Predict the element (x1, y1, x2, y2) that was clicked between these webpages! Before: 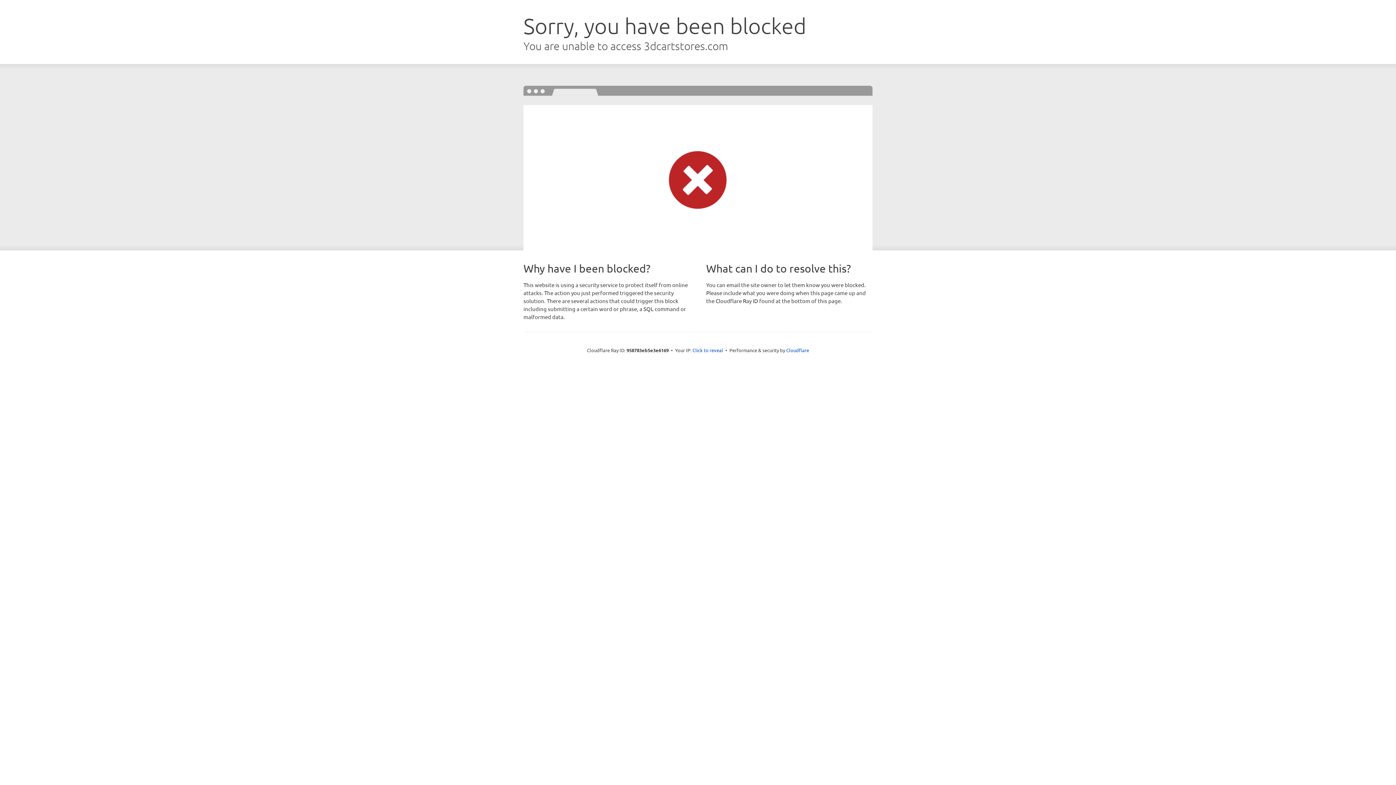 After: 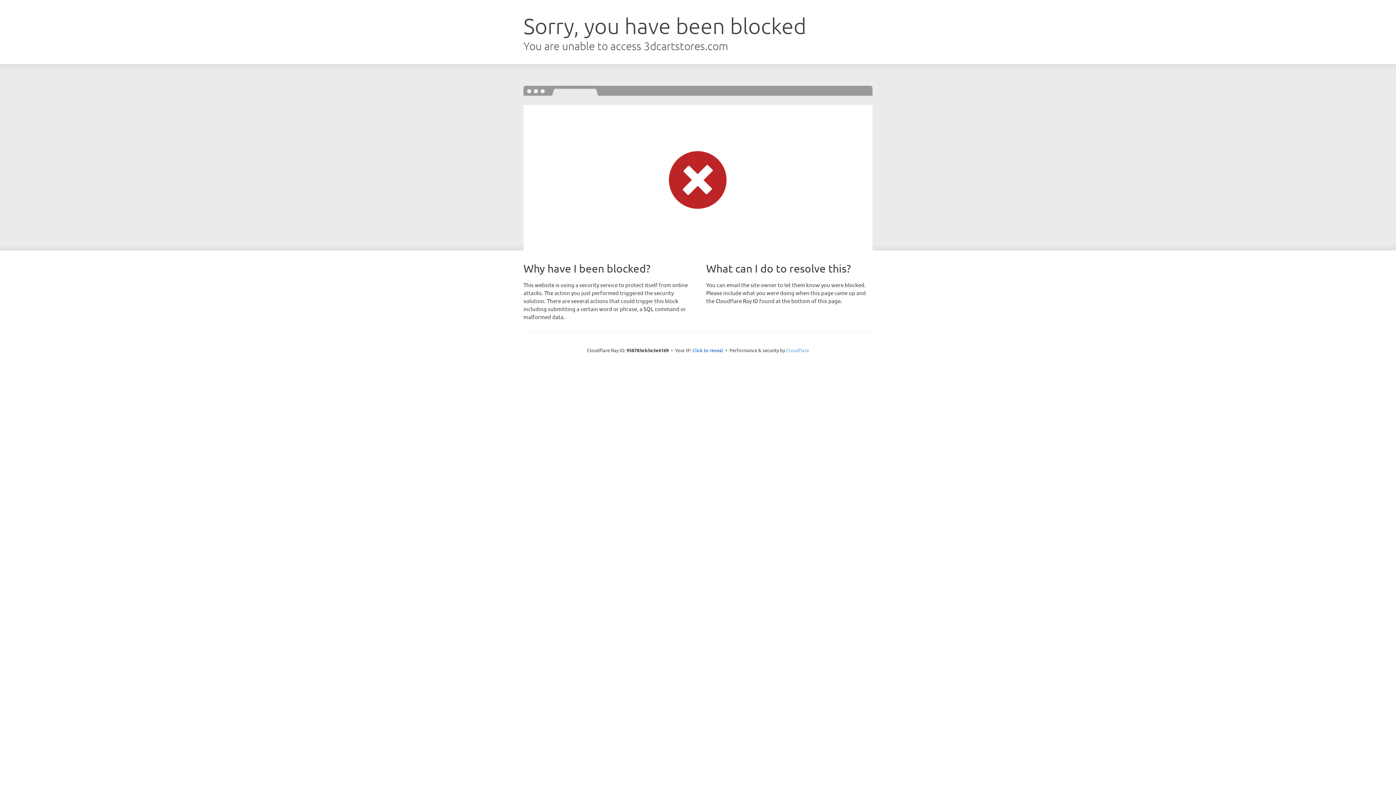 Action: label: Cloudflare bbox: (786, 347, 809, 353)